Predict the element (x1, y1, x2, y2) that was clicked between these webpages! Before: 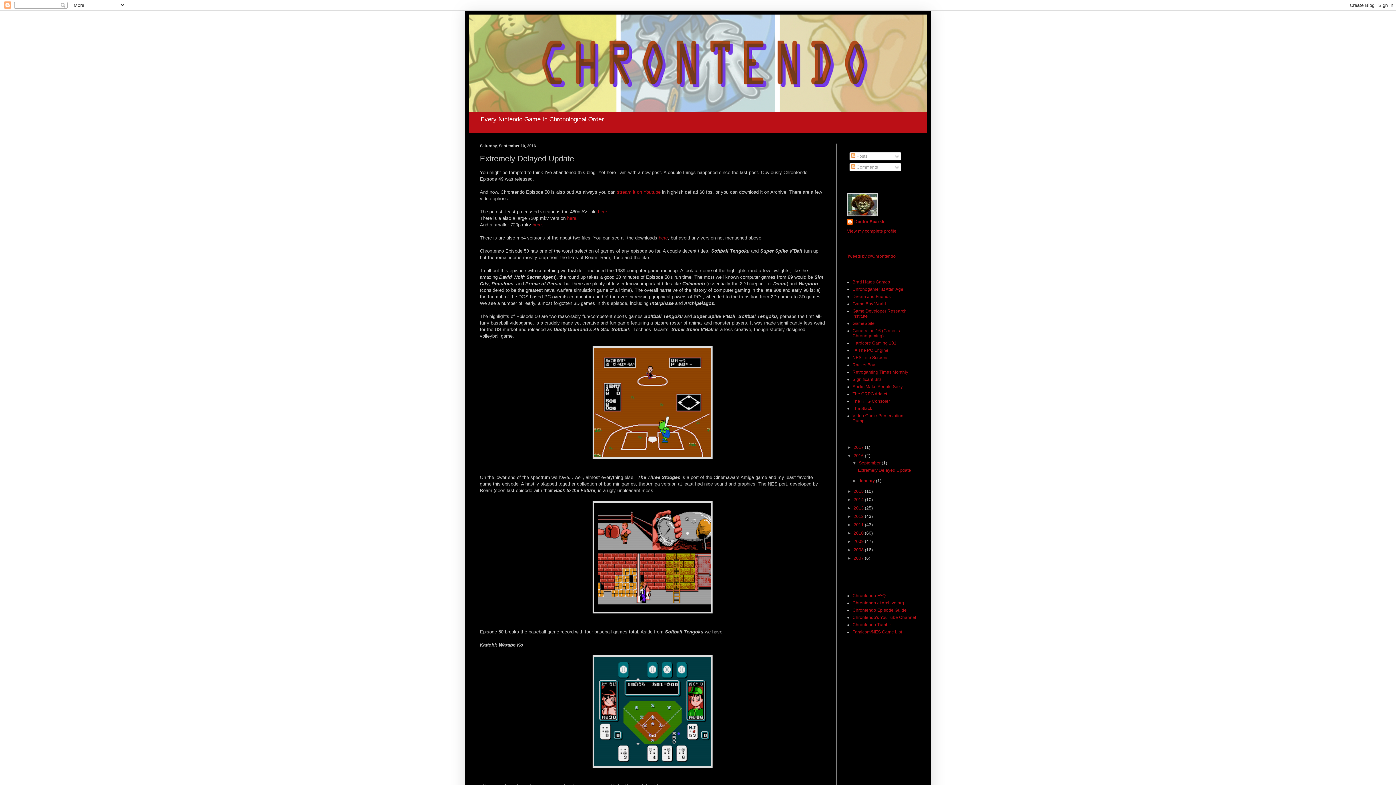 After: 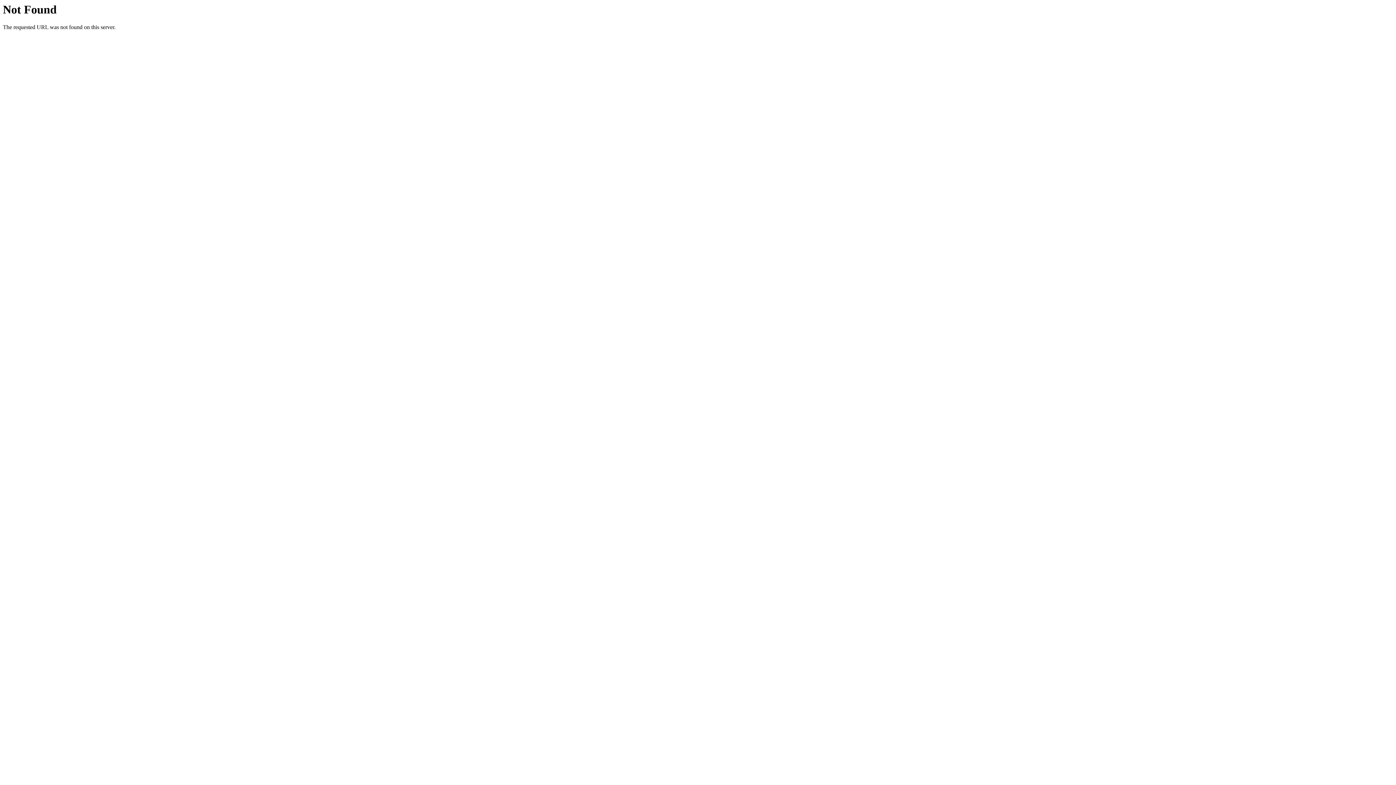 Action: label: Retrogaming Times Monthly bbox: (852, 369, 908, 375)